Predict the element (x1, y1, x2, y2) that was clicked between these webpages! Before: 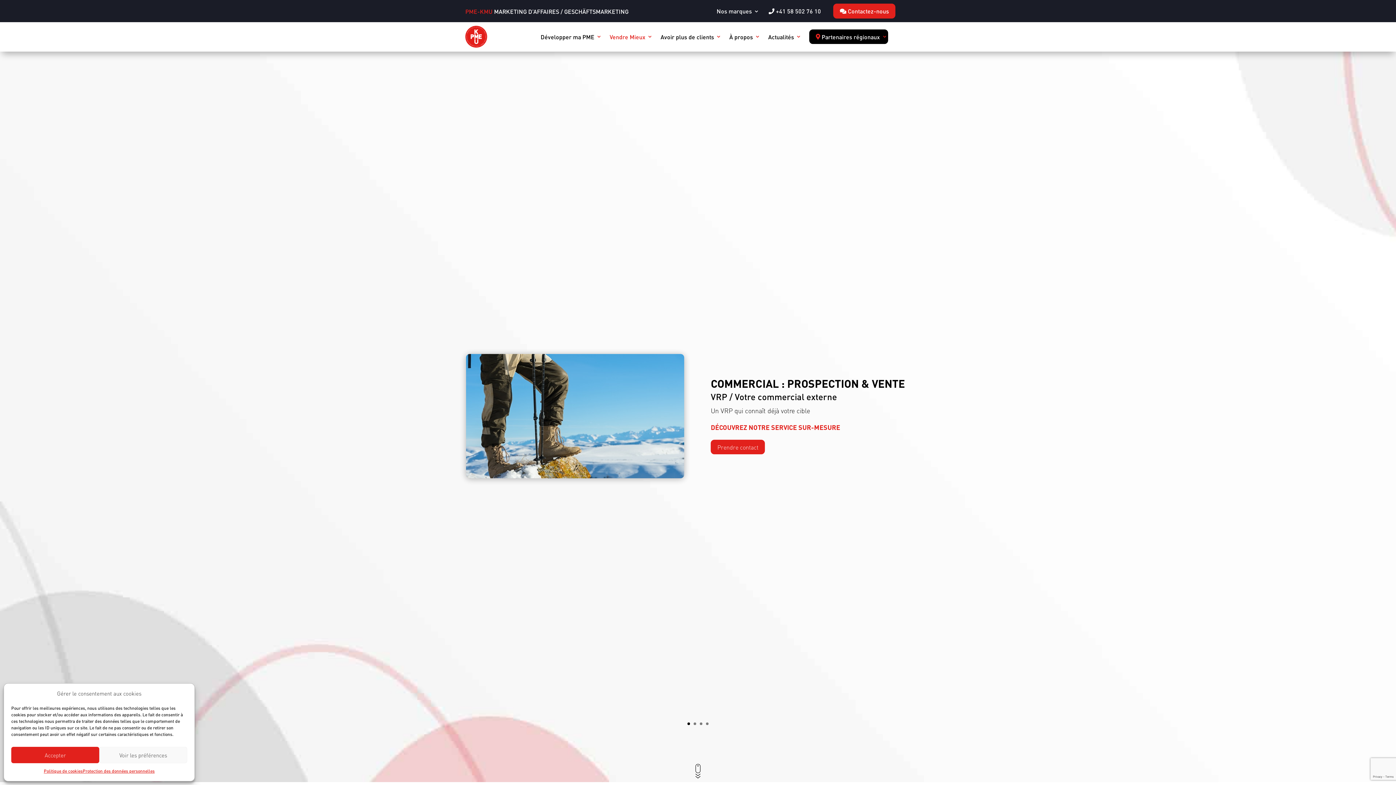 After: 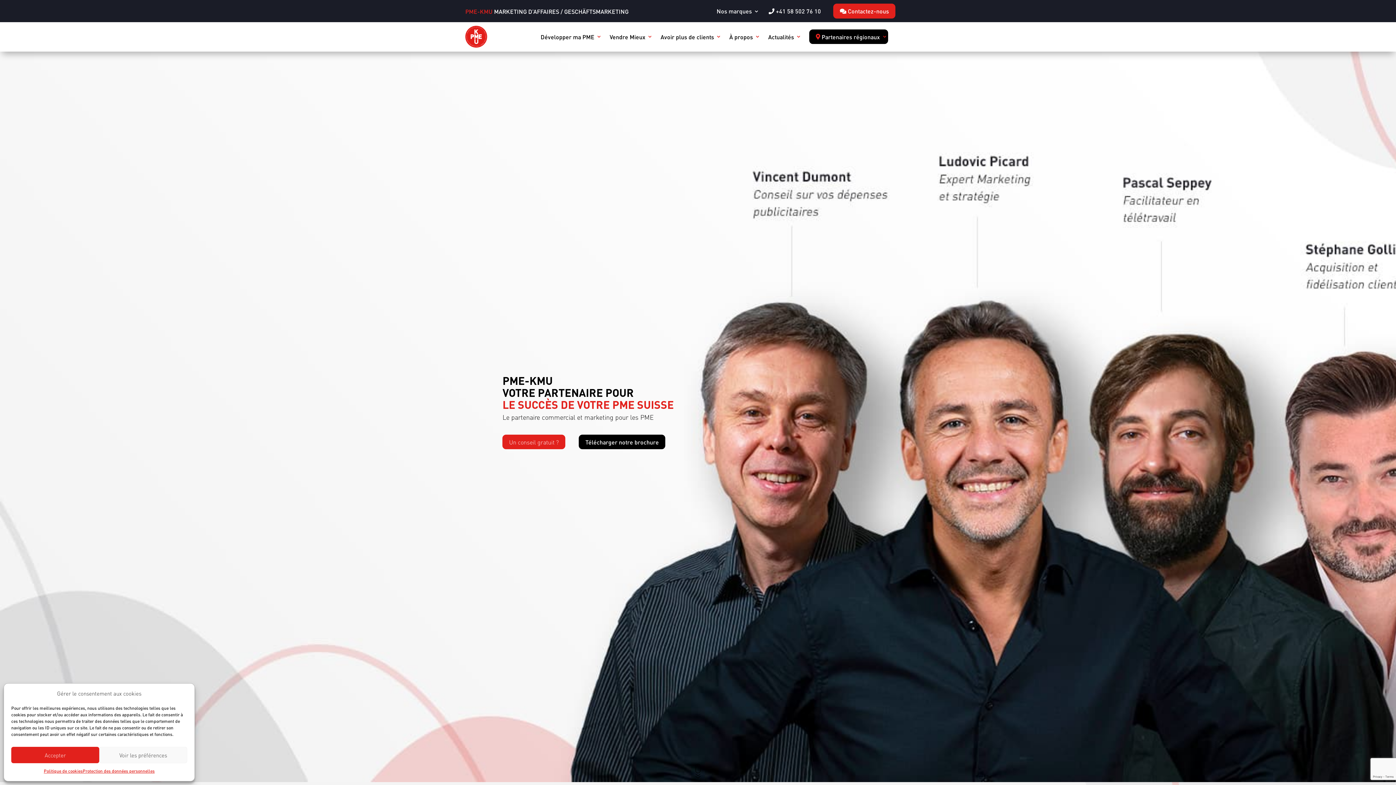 Action: bbox: (465, 25, 487, 47)